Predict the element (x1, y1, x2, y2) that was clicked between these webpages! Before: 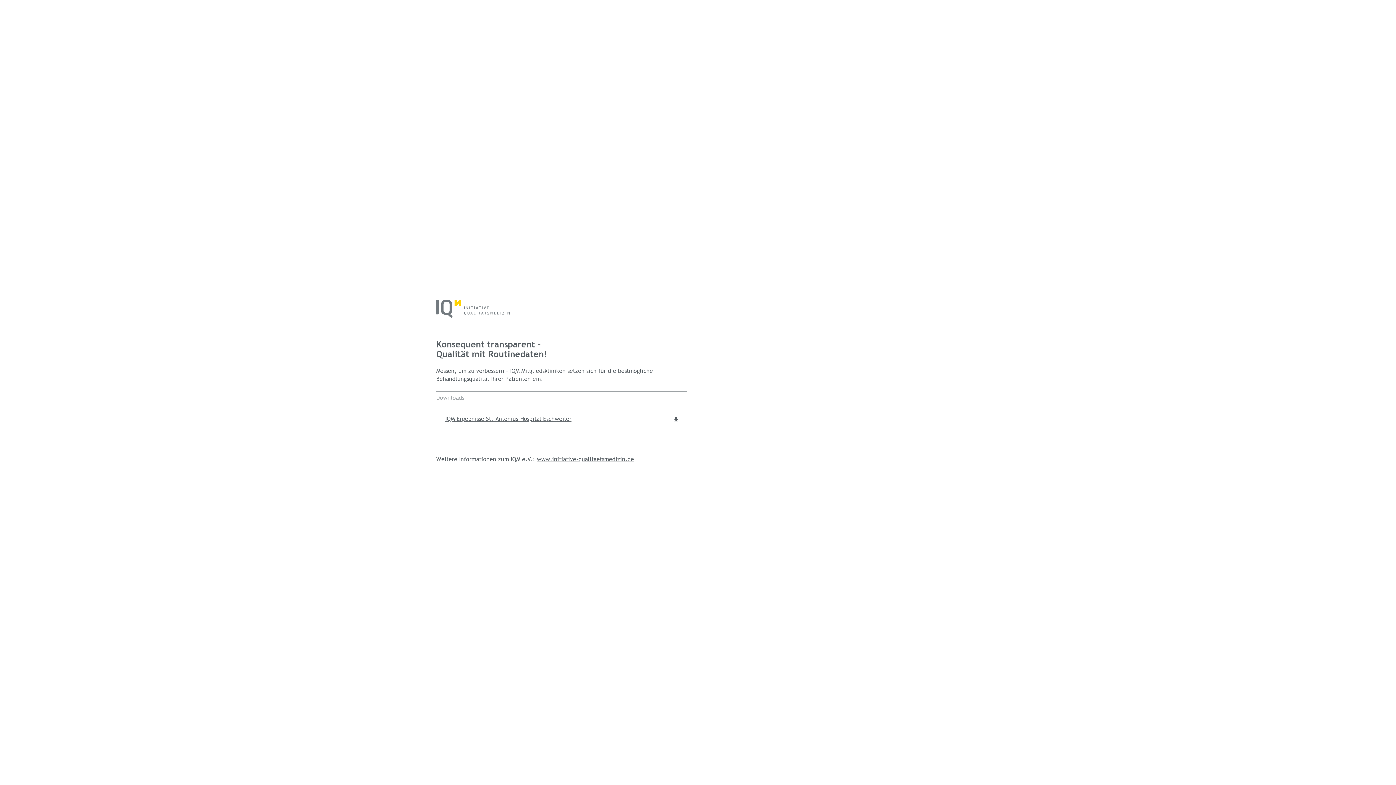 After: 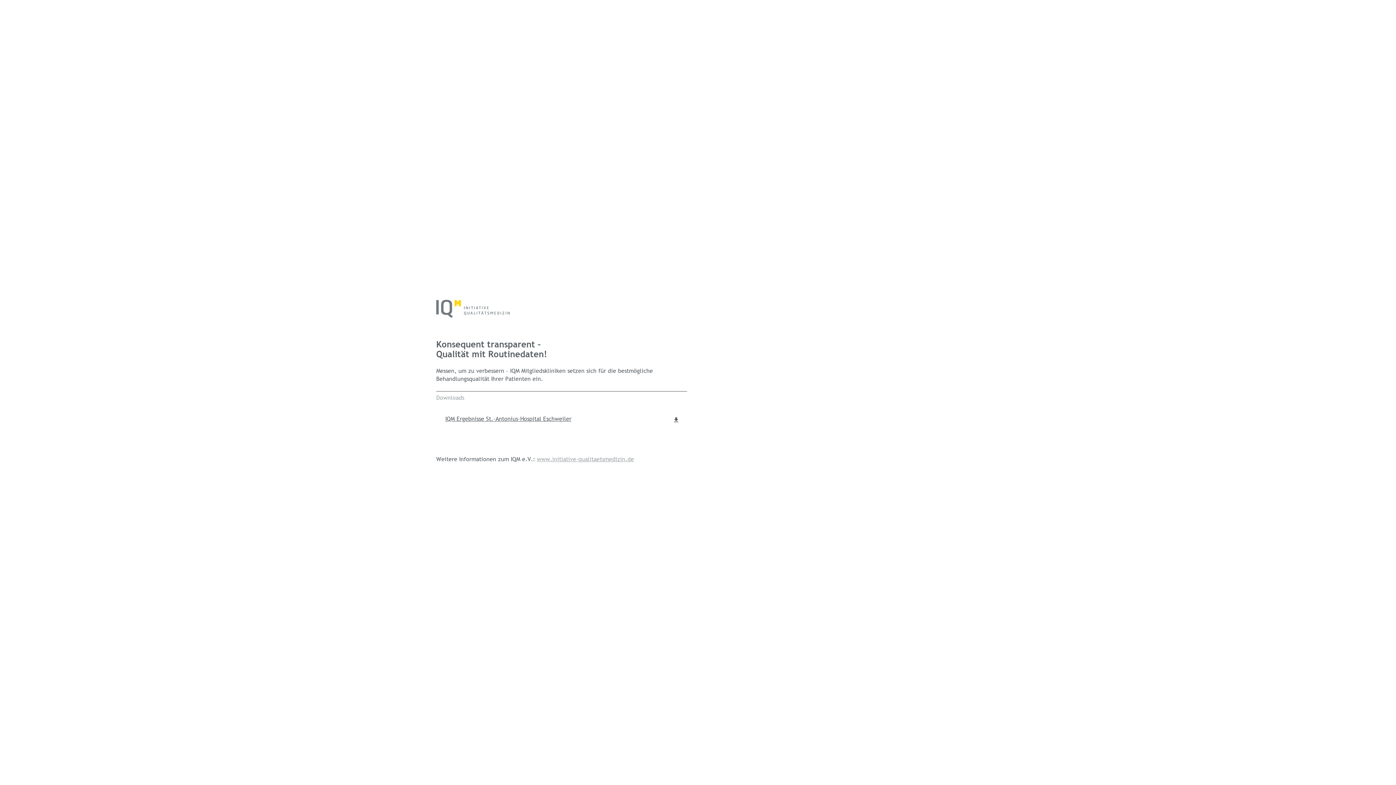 Action: label: www.initiative-qualitaetsmedizin.de bbox: (537, 456, 634, 462)